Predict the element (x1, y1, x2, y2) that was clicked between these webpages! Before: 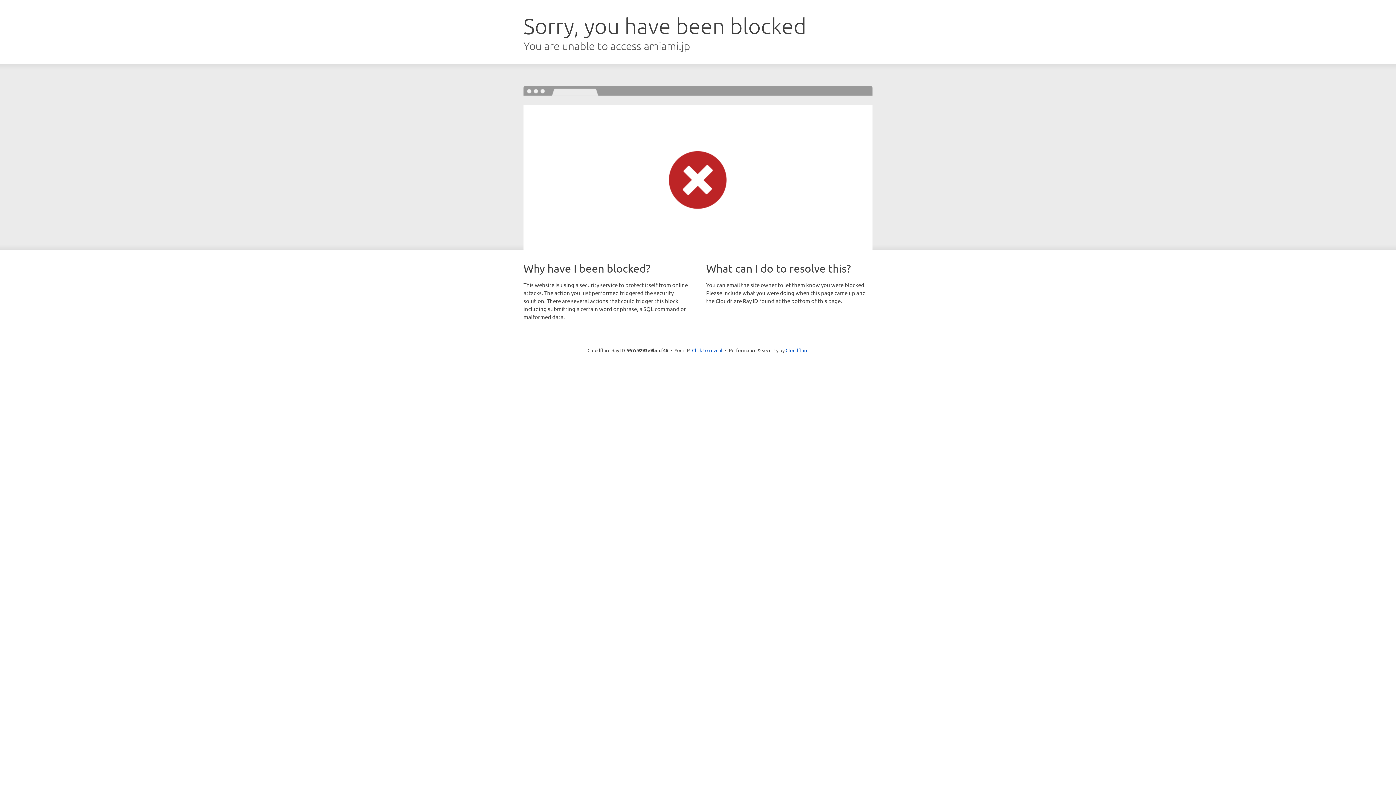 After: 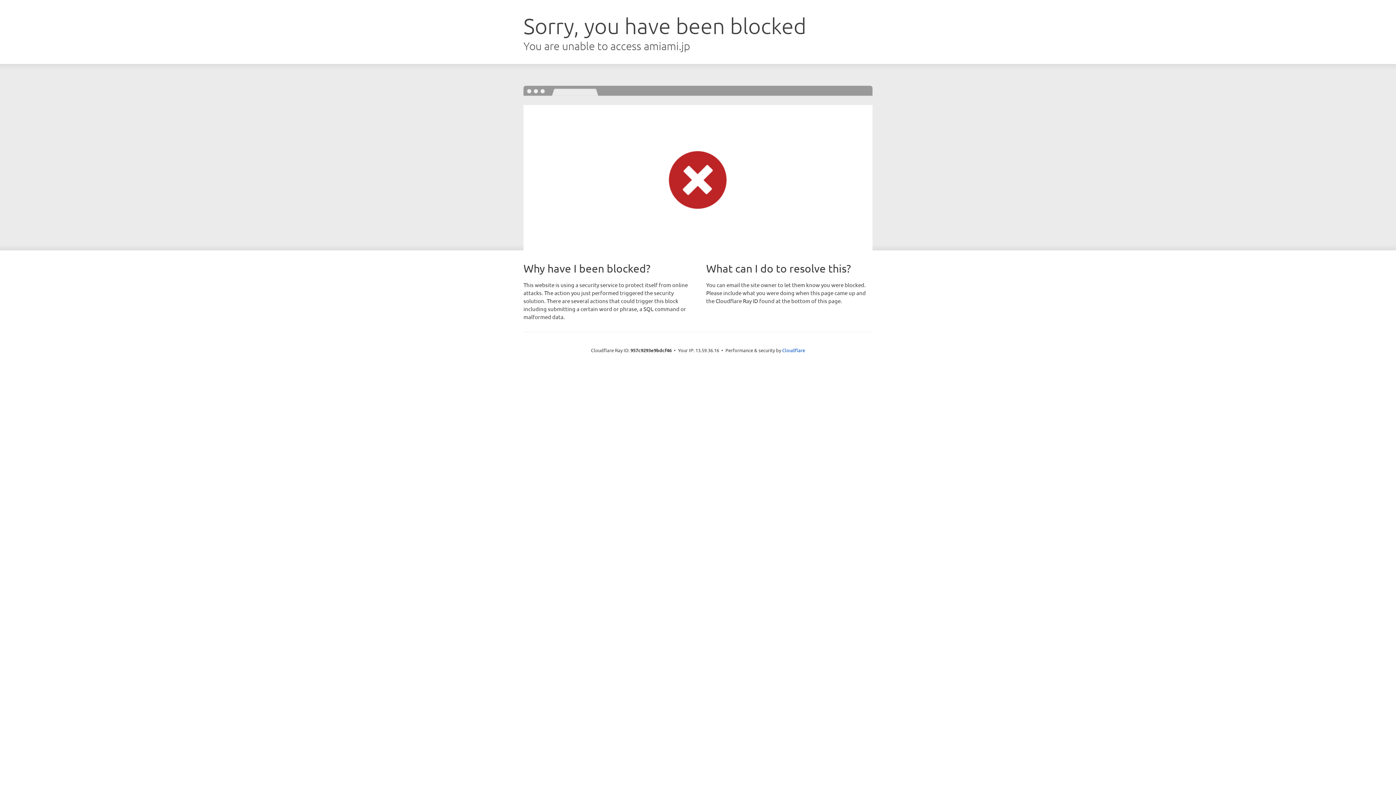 Action: label: Click to reveal bbox: (692, 346, 722, 353)